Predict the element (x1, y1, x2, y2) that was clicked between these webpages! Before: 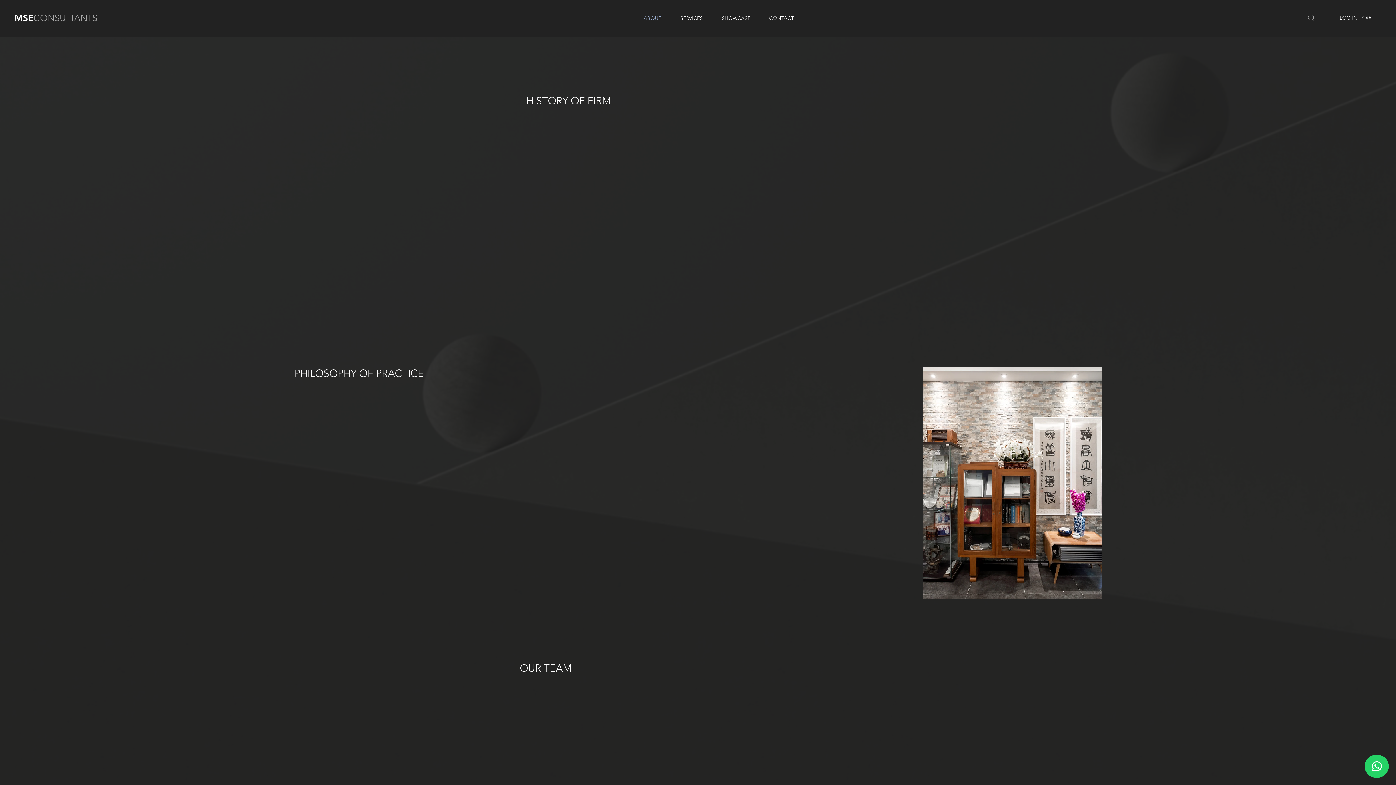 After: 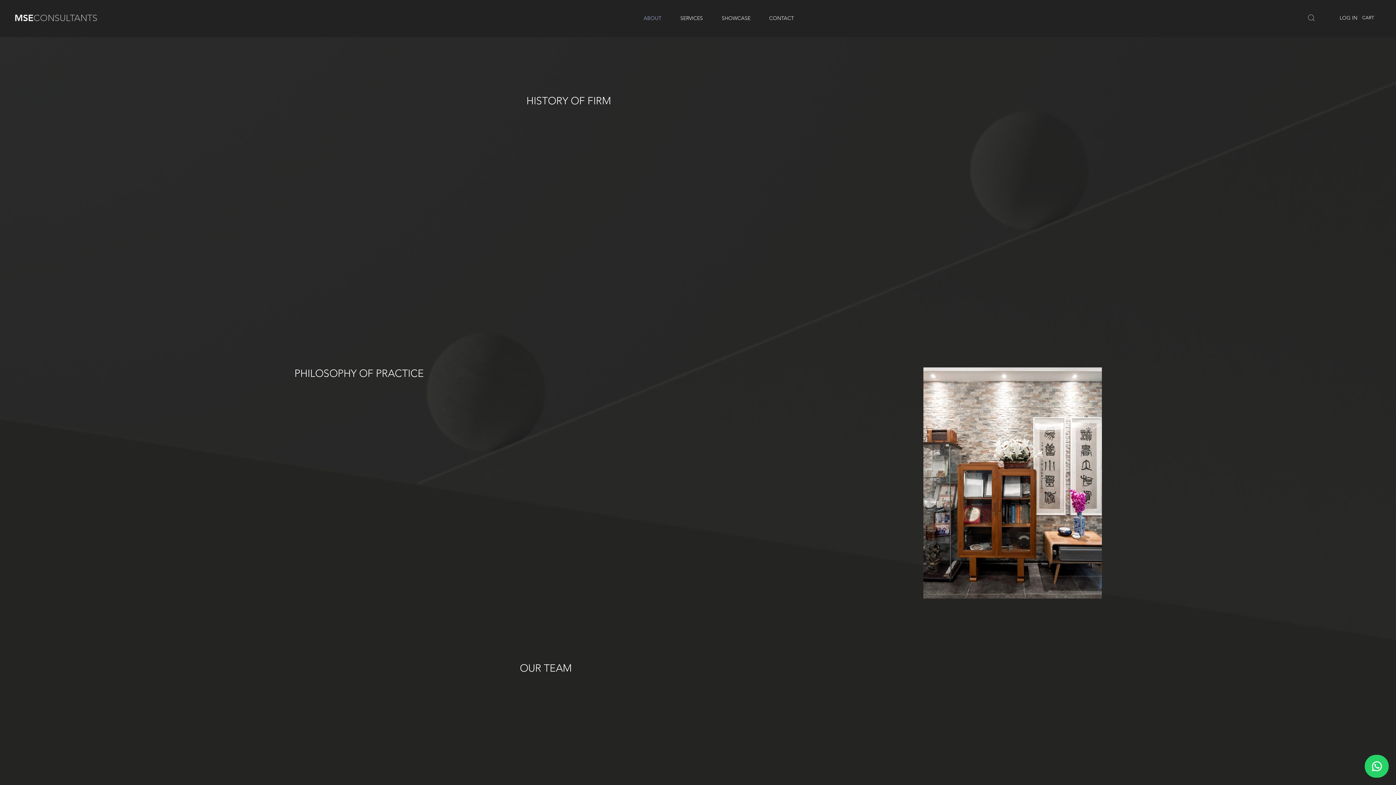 Action: label: CART bbox: (1362, 14, 1382, 20)